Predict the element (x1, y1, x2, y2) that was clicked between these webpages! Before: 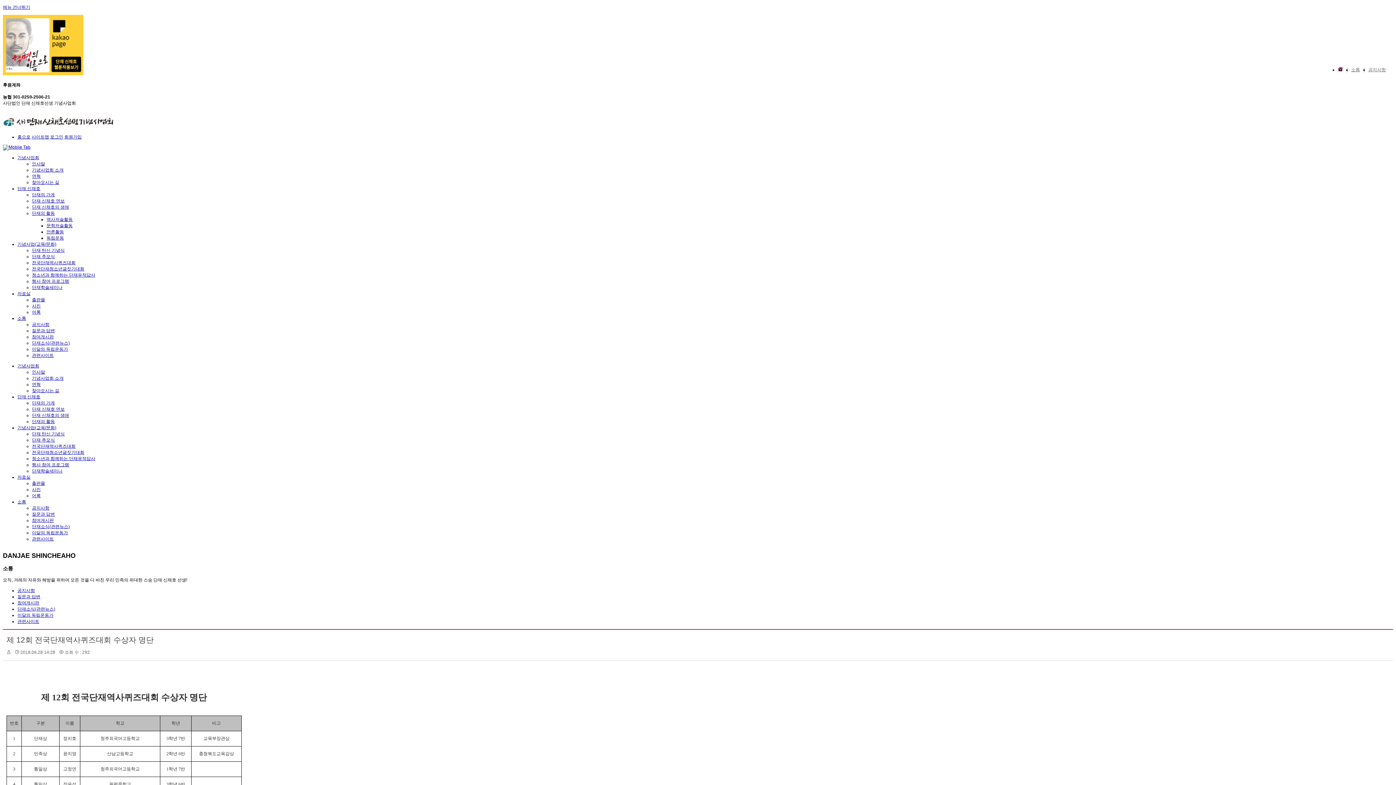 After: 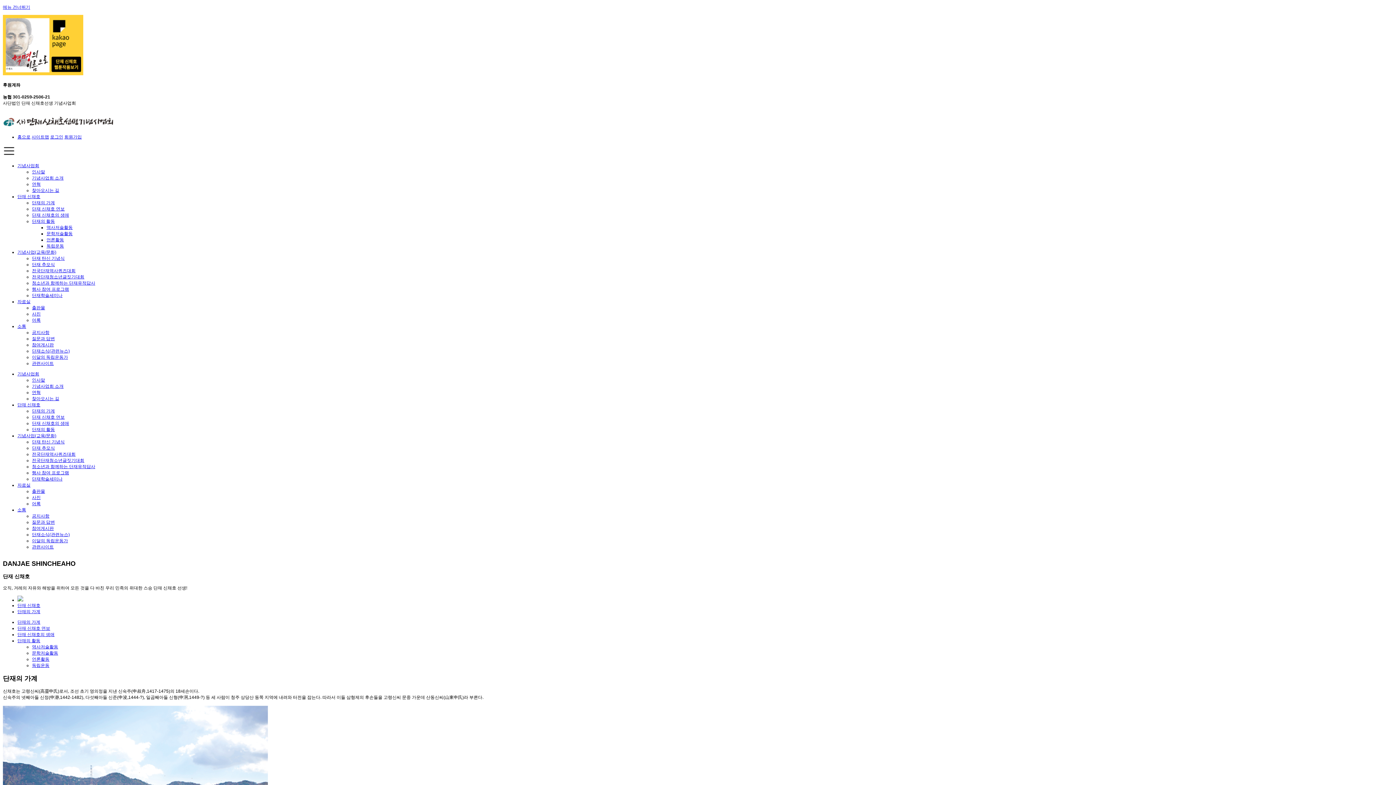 Action: label: 단재의 가계 bbox: (32, 400, 54, 405)